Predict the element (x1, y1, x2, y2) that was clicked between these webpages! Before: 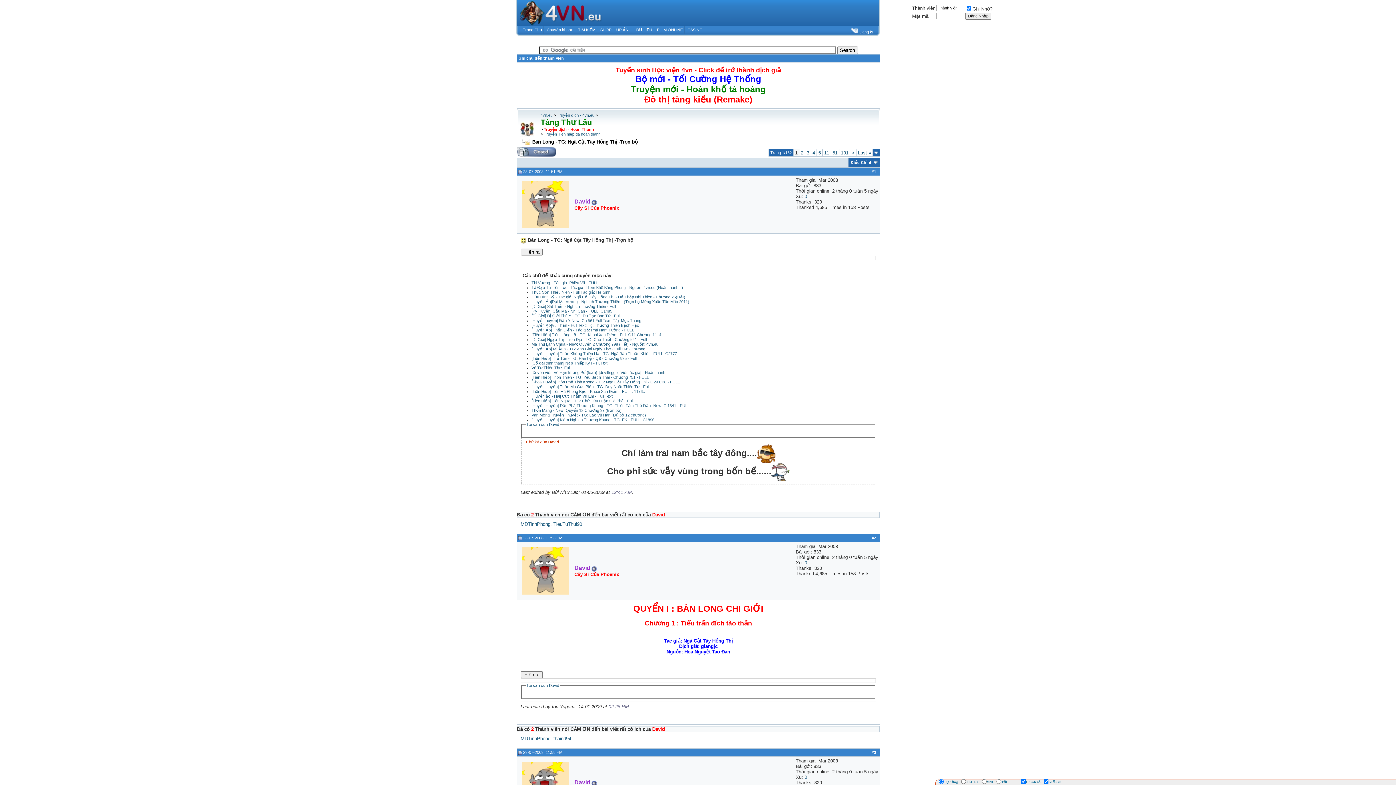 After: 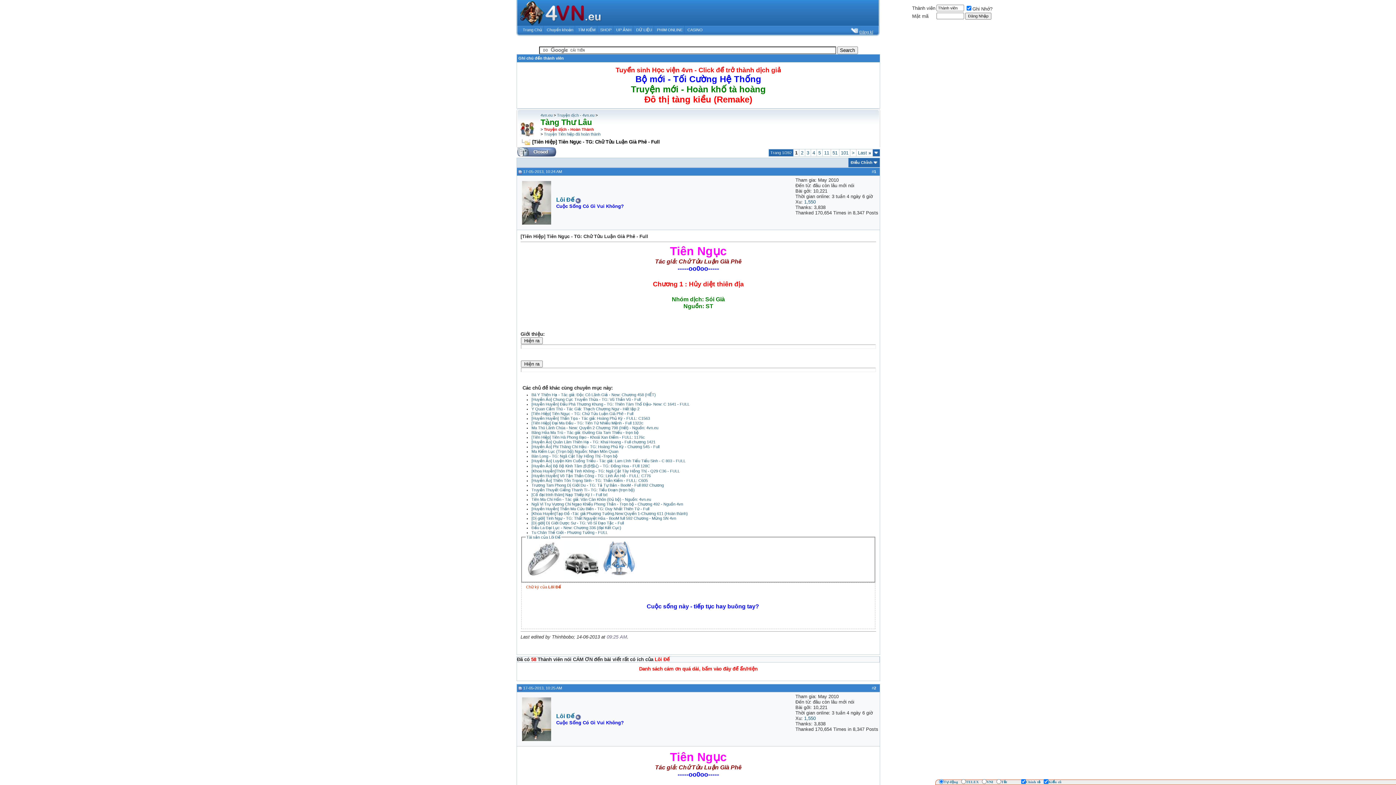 Action: bbox: (531, 398, 633, 403) label: [Tiên Hiệp] Tiên Ngục - TG: Chử Tửu Luận Già Phê - Full